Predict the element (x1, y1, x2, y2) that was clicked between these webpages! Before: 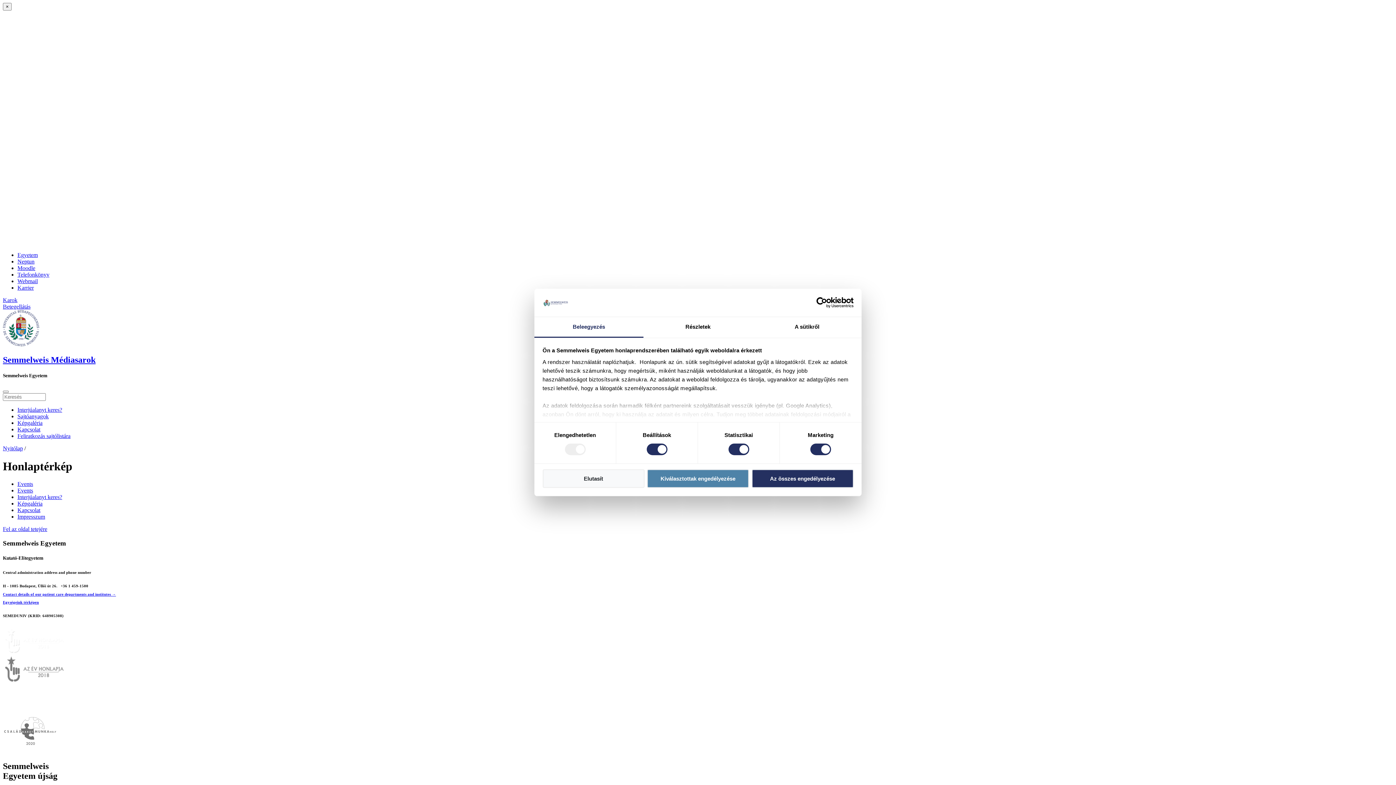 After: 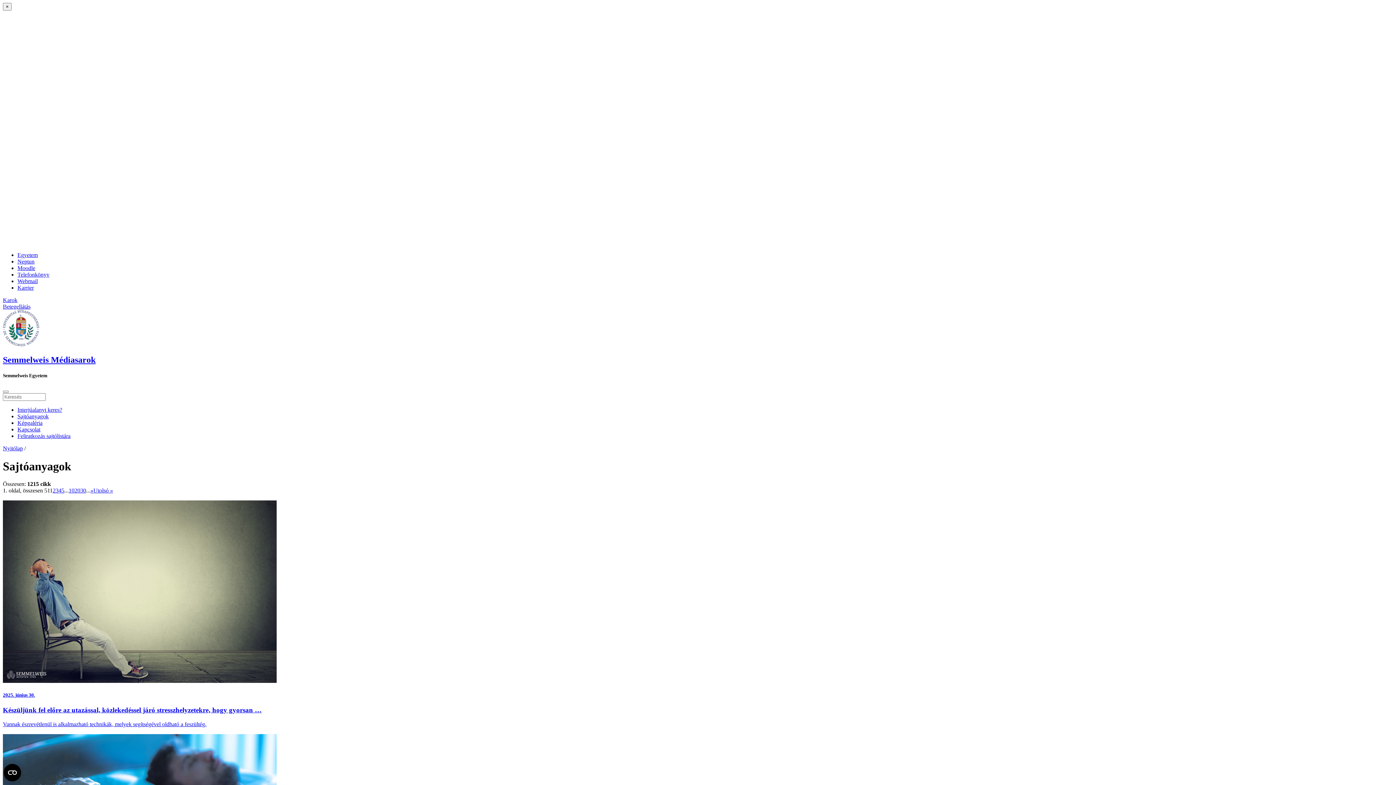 Action: label: Sajtóanyagok bbox: (17, 413, 48, 419)